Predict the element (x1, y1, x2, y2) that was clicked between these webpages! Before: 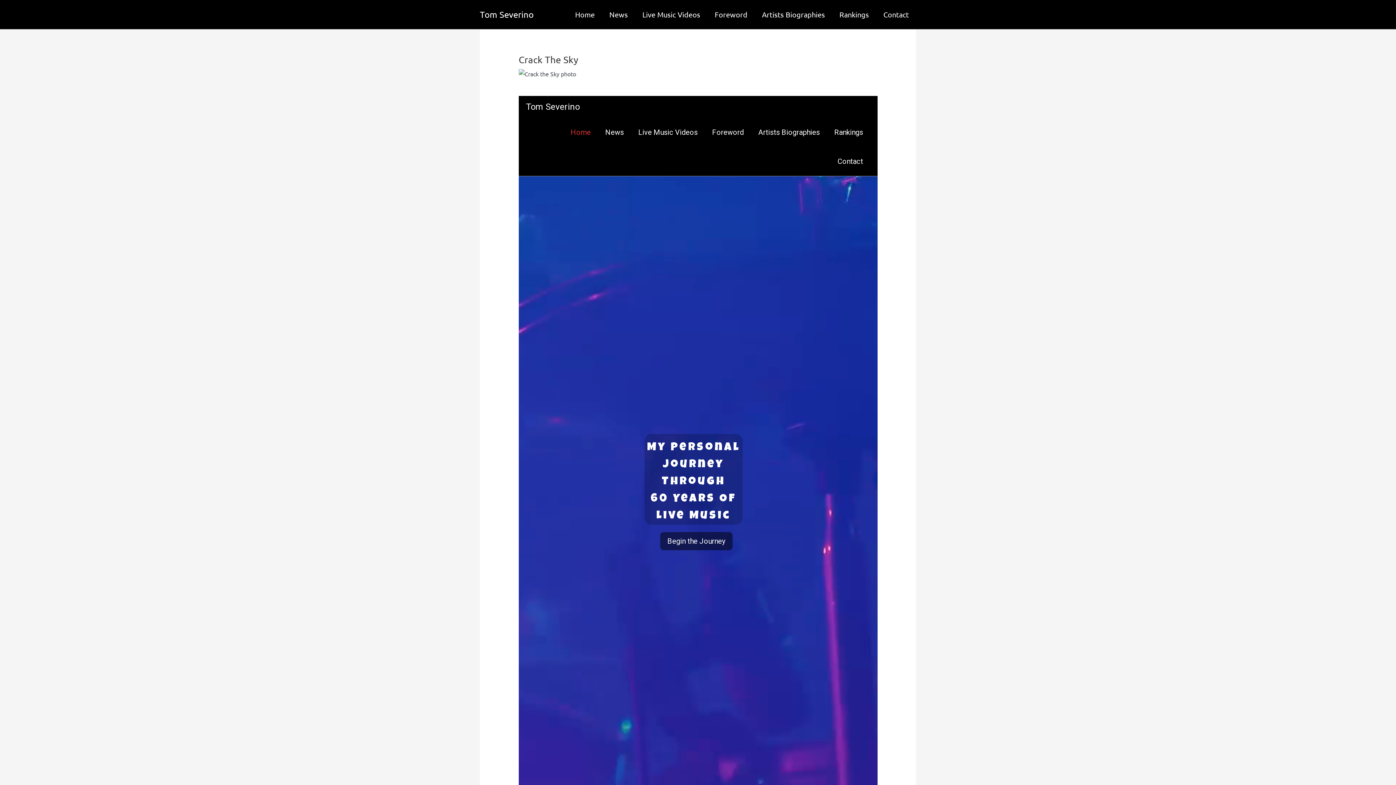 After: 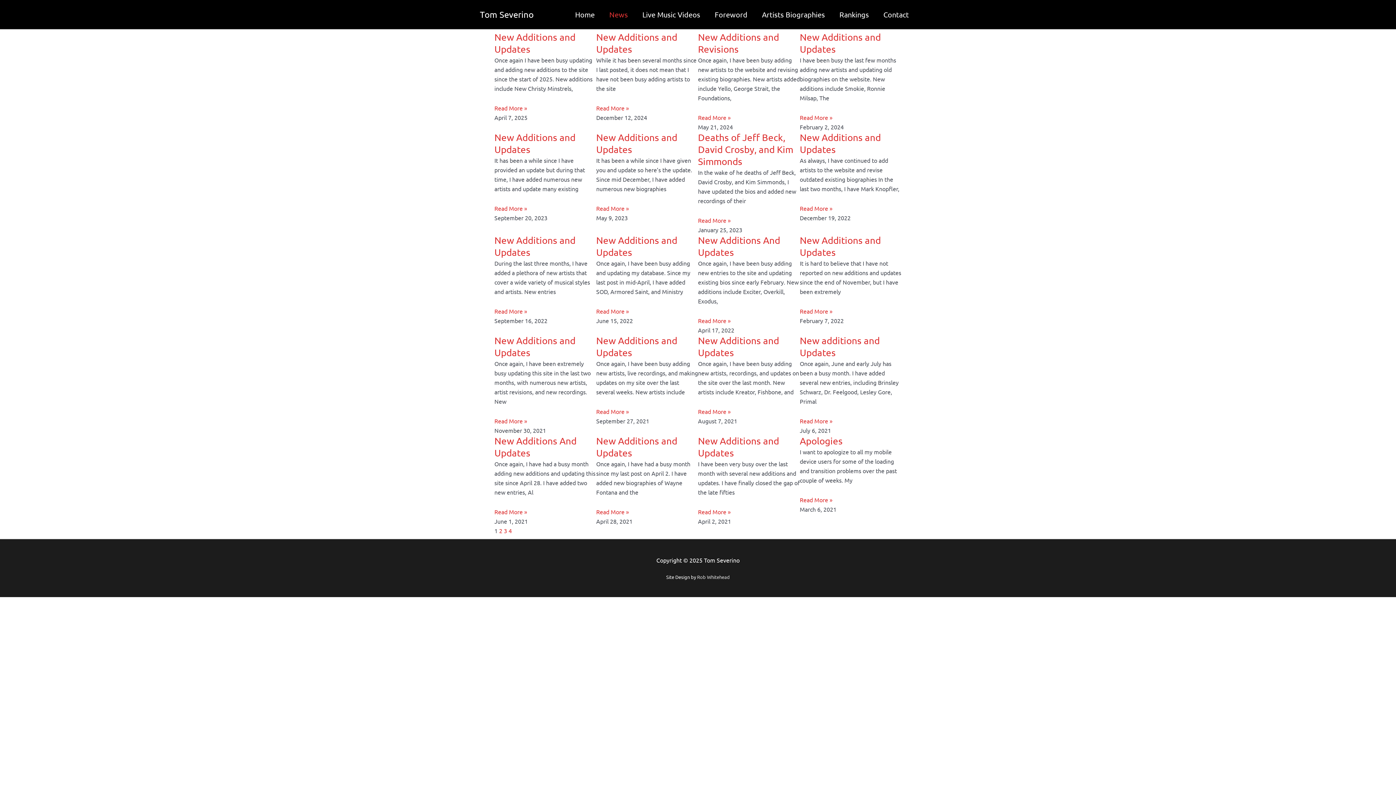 Action: bbox: (602, 0, 635, 29) label: News